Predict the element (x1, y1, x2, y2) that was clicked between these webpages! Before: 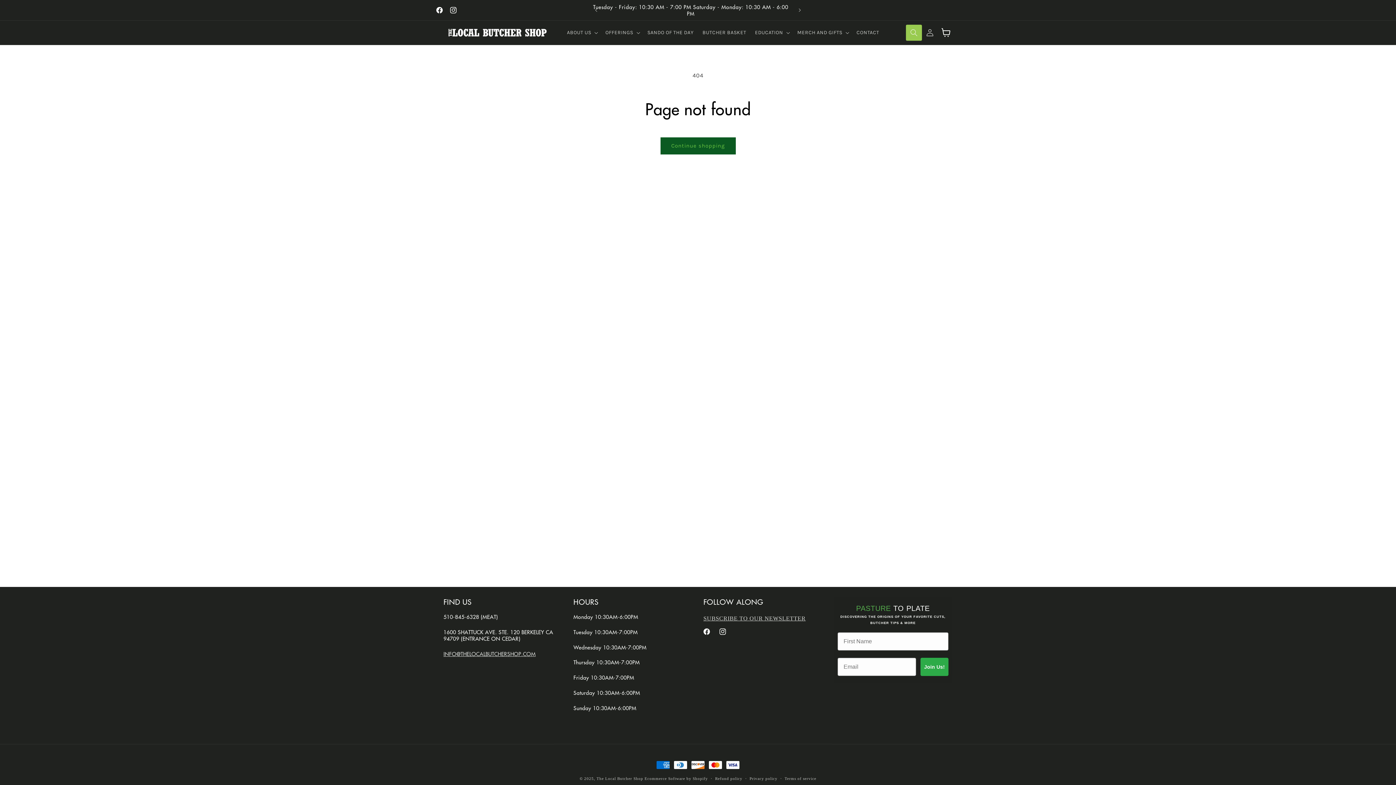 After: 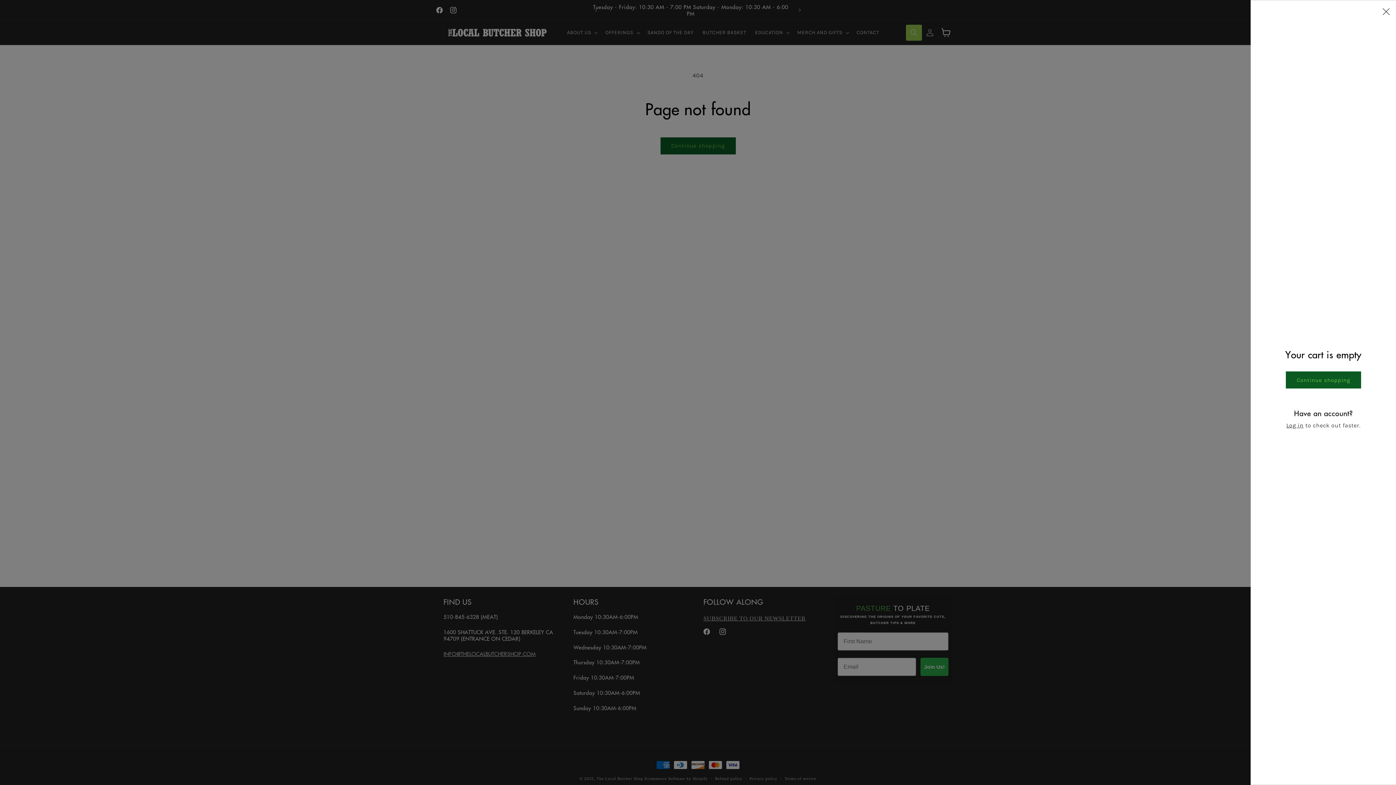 Action: bbox: (938, 24, 954, 40) label: Cart